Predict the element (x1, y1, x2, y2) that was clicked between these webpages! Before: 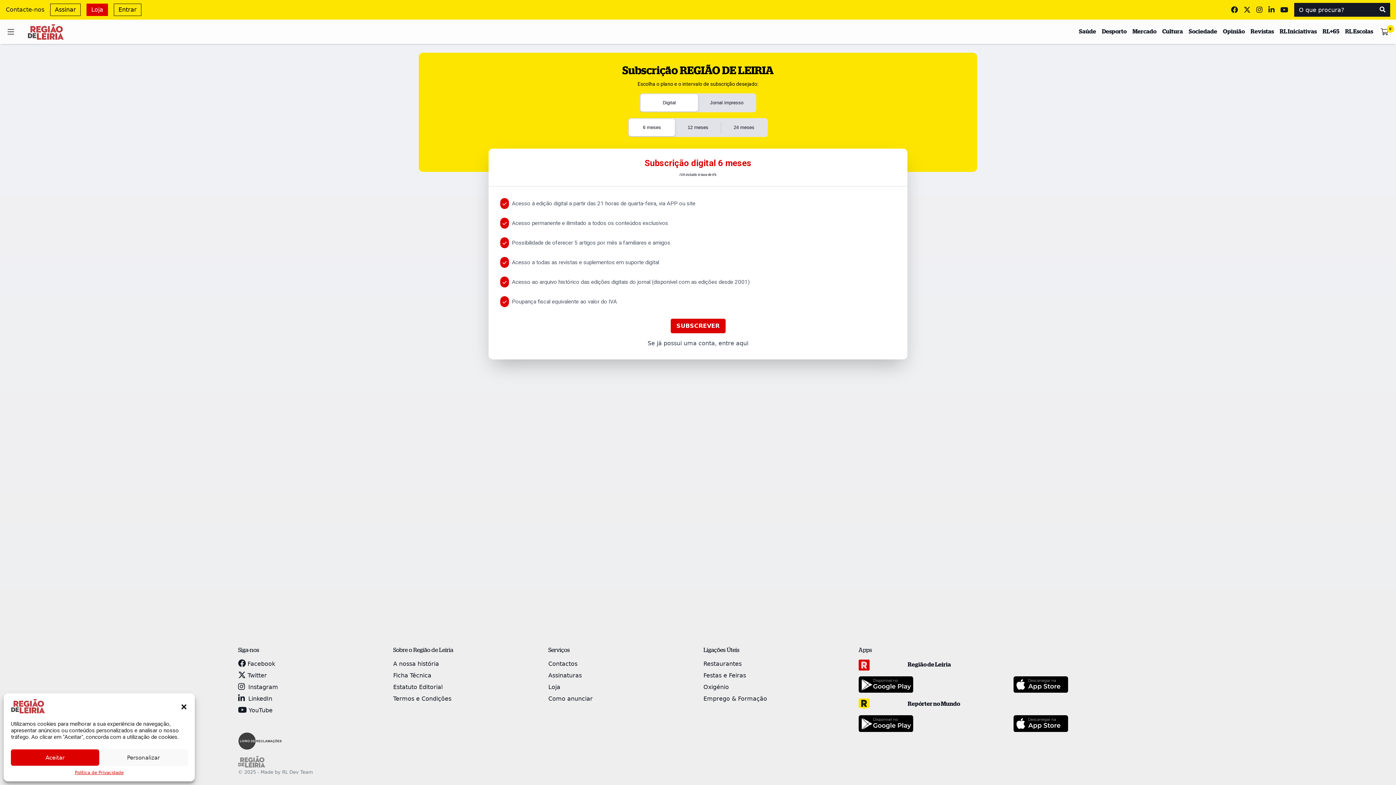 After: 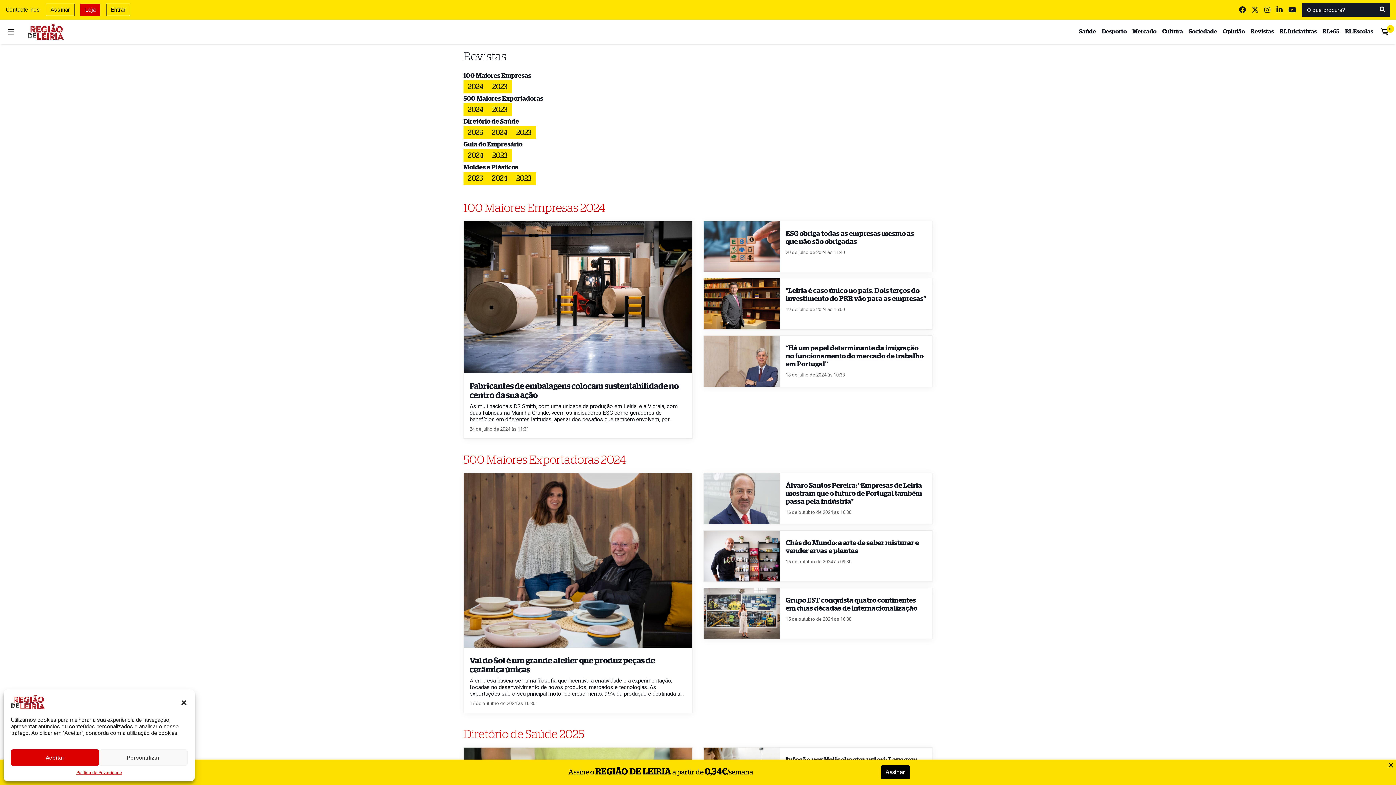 Action: label: Revistas bbox: (1250, 28, 1274, 35)